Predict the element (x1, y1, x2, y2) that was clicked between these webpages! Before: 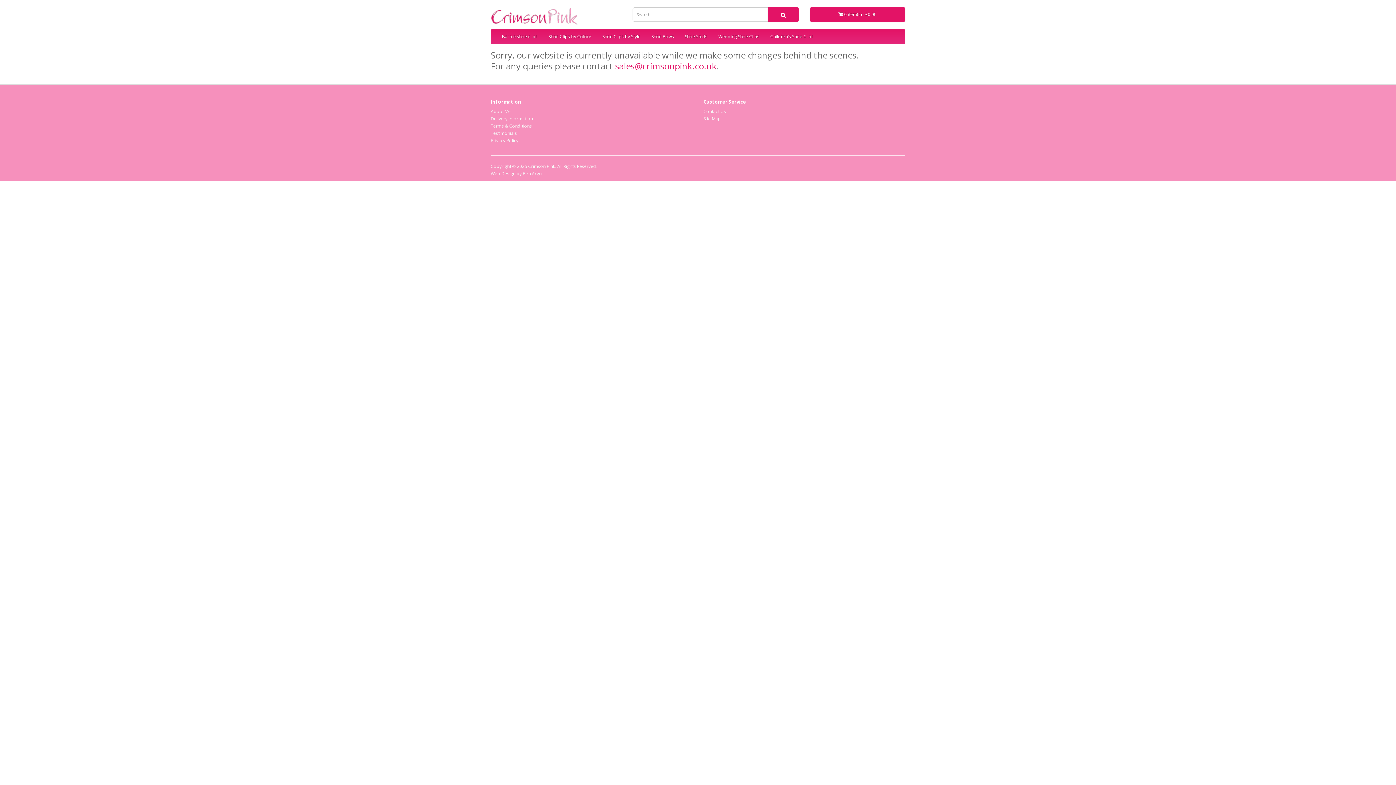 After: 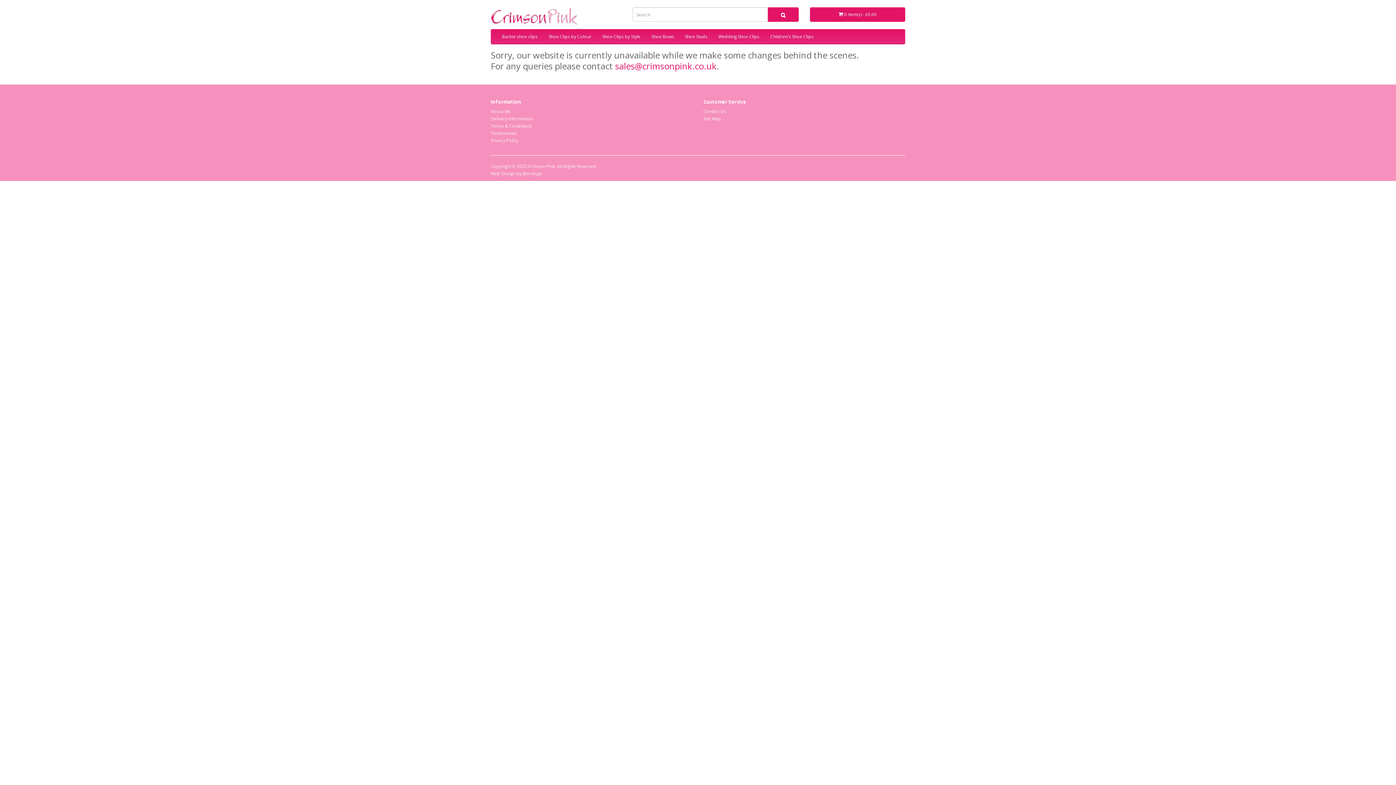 Action: bbox: (490, 7, 621, 25)